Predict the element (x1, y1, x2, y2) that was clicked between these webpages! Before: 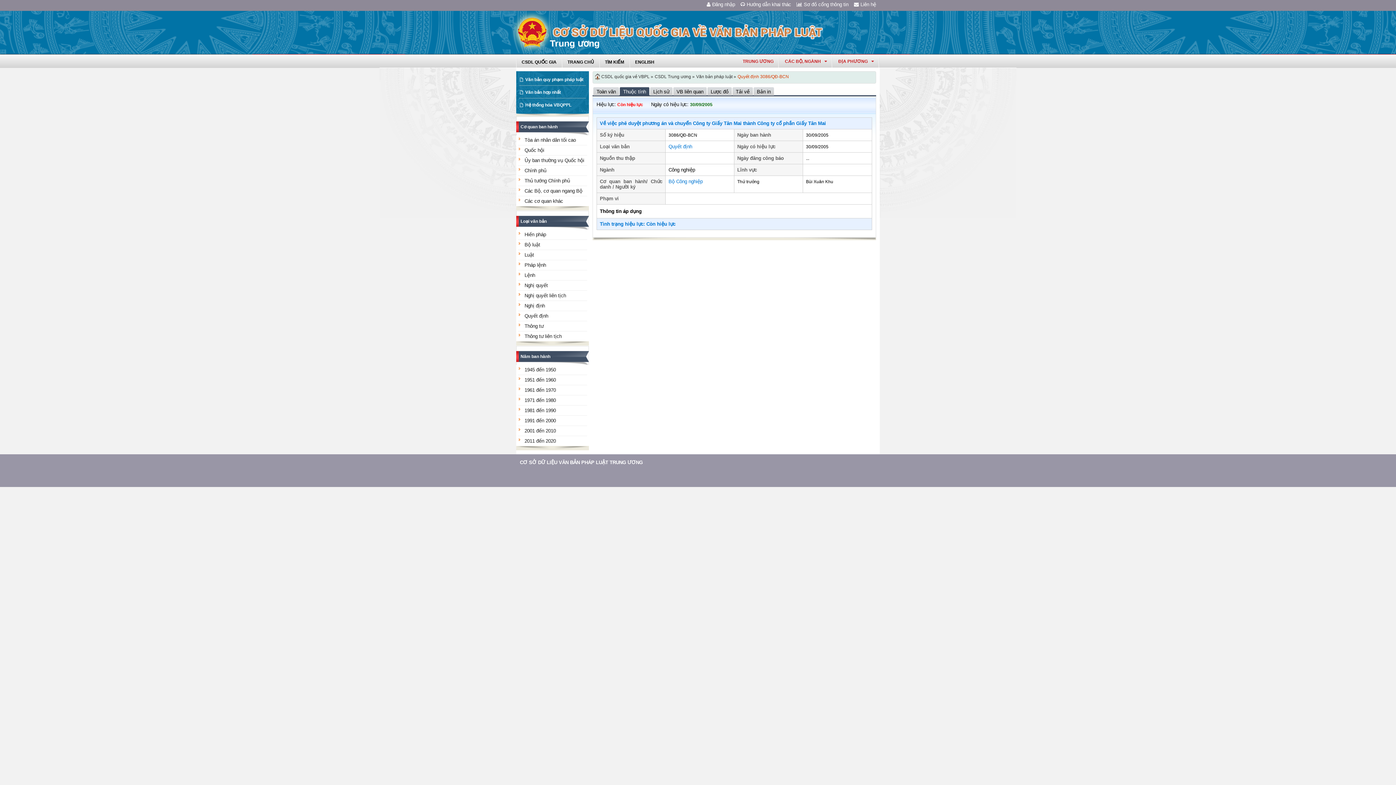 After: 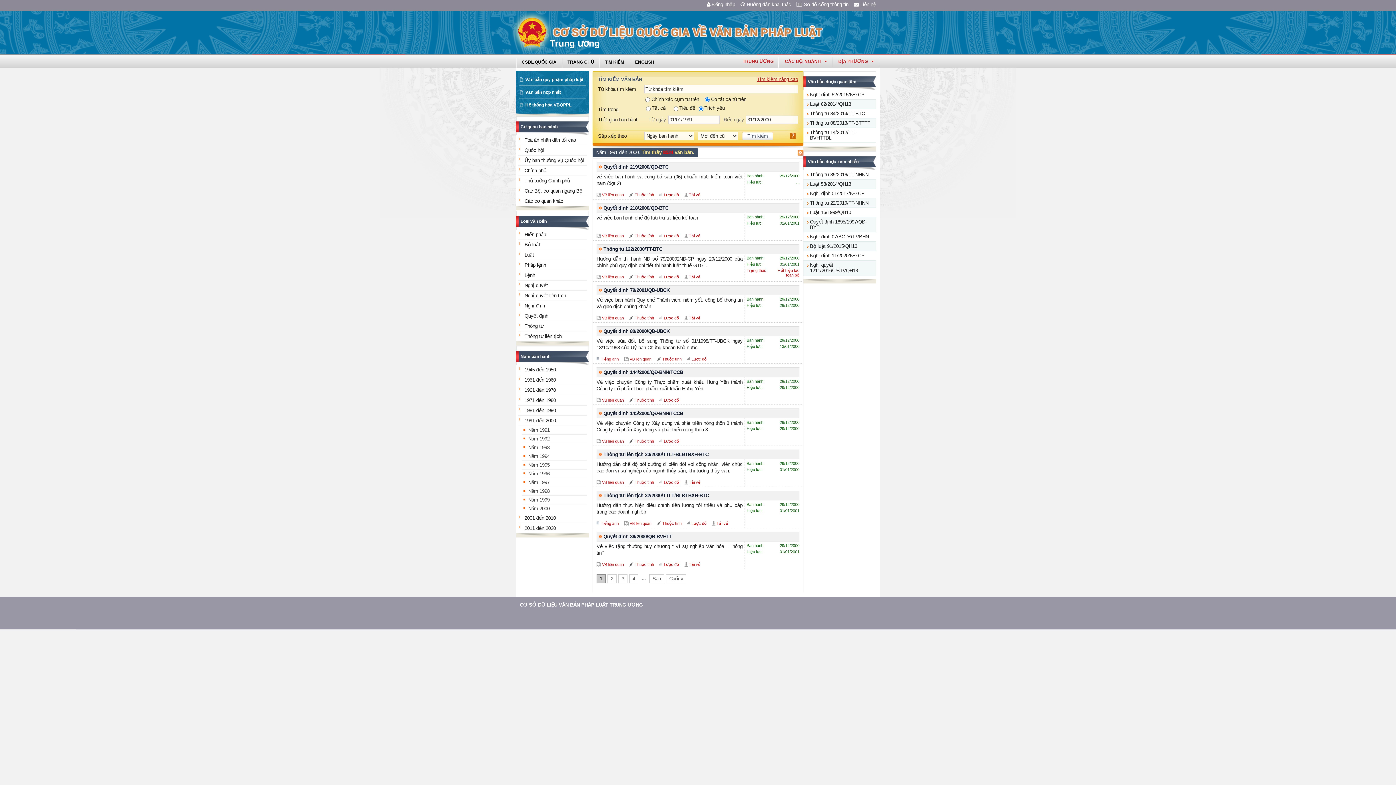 Action: label: 1991 đến 2000 bbox: (524, 418, 556, 423)